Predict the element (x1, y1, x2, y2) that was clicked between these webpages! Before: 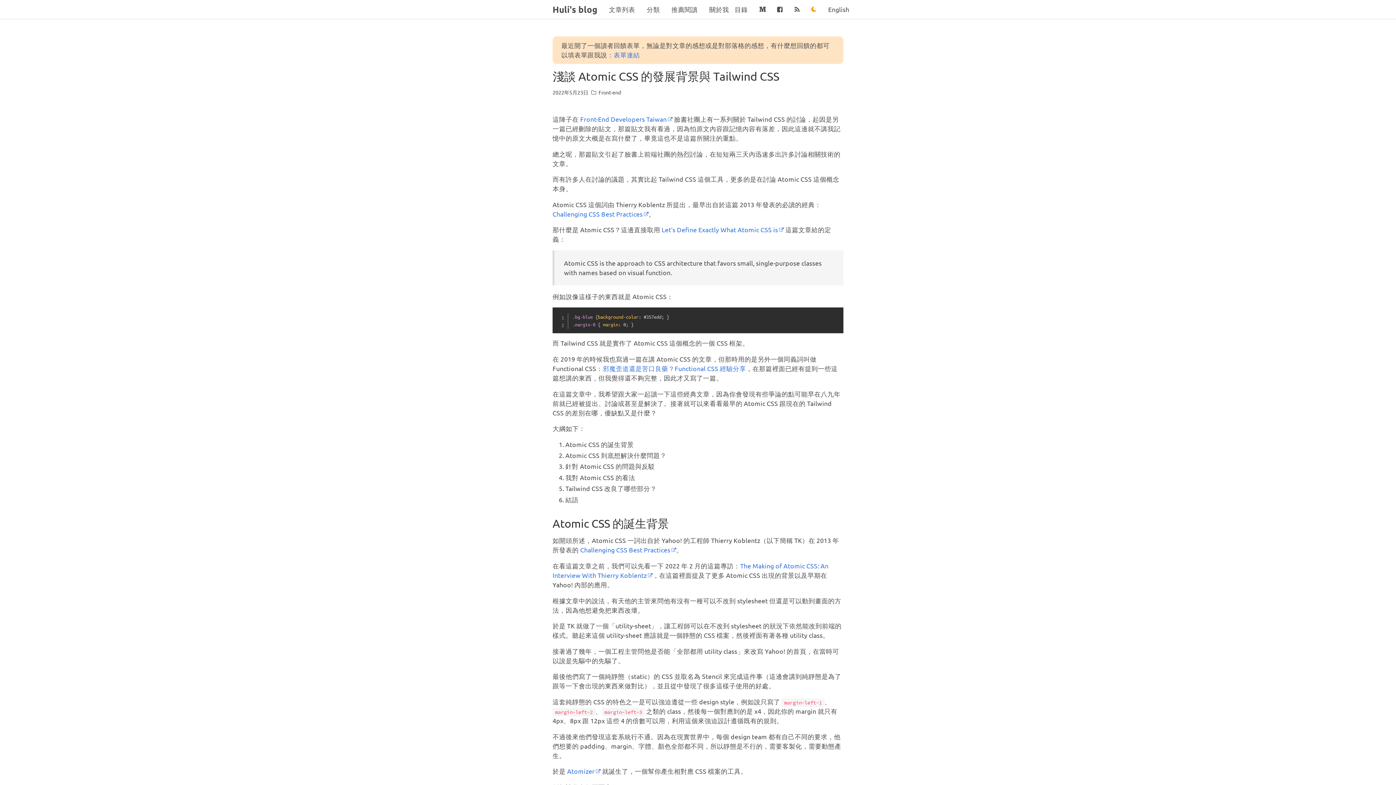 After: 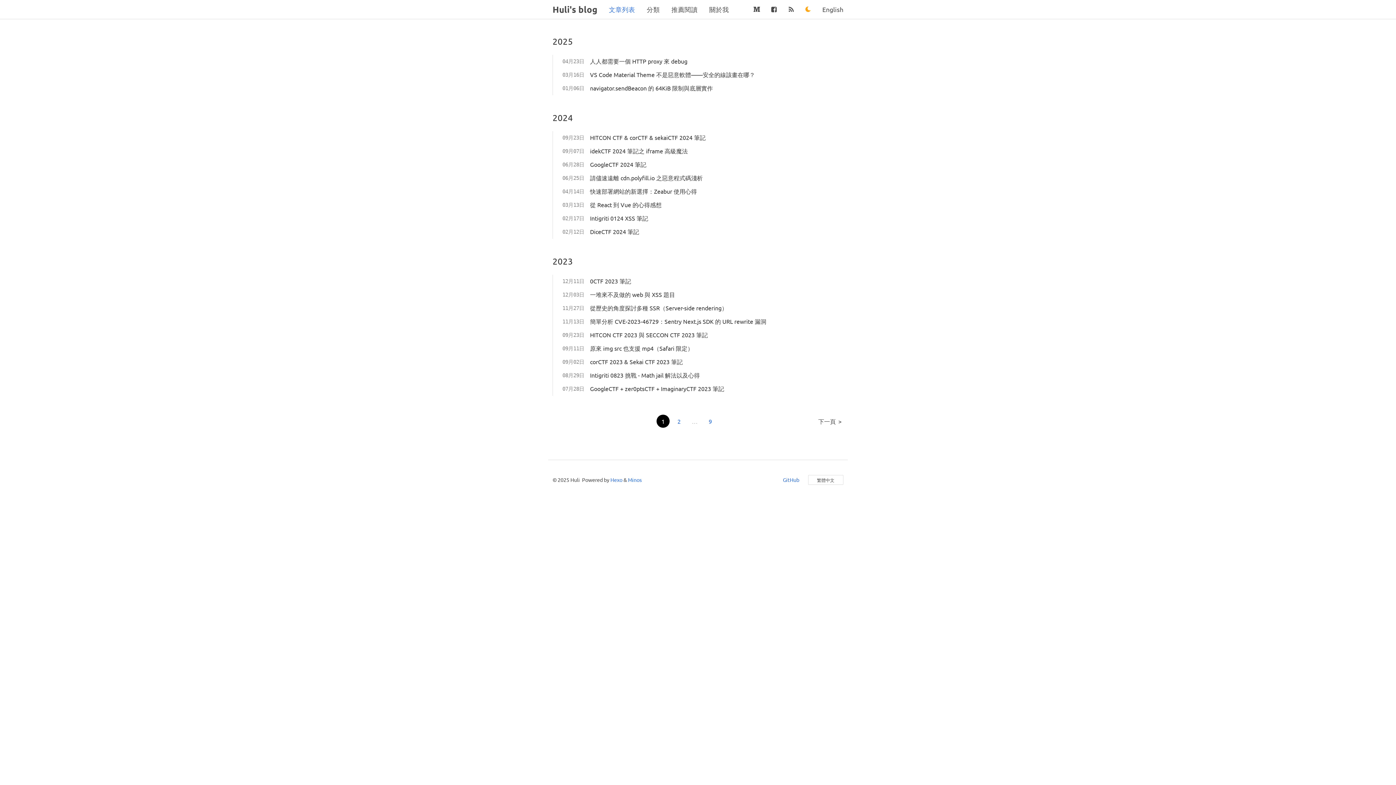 Action: label: 文章列表 bbox: (603, 0, 641, 18)